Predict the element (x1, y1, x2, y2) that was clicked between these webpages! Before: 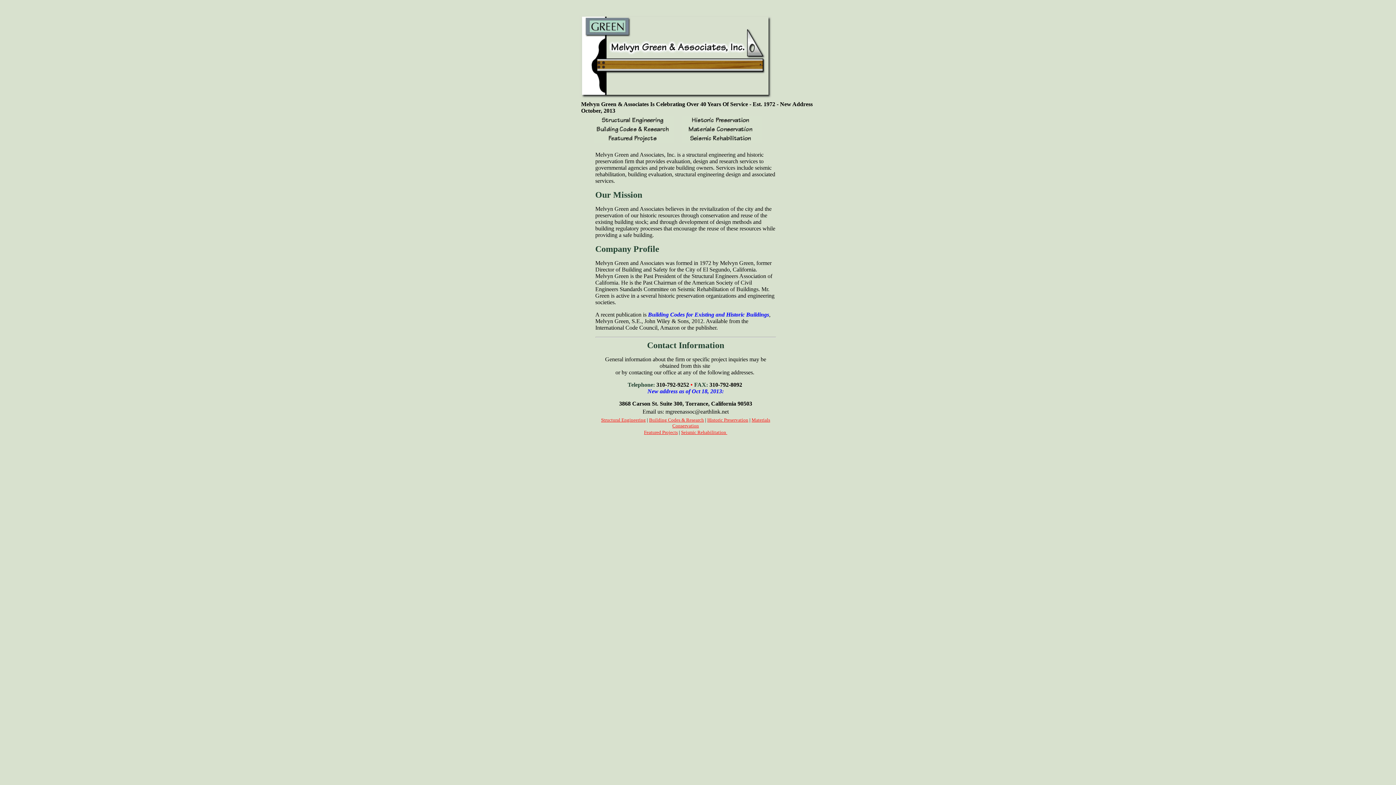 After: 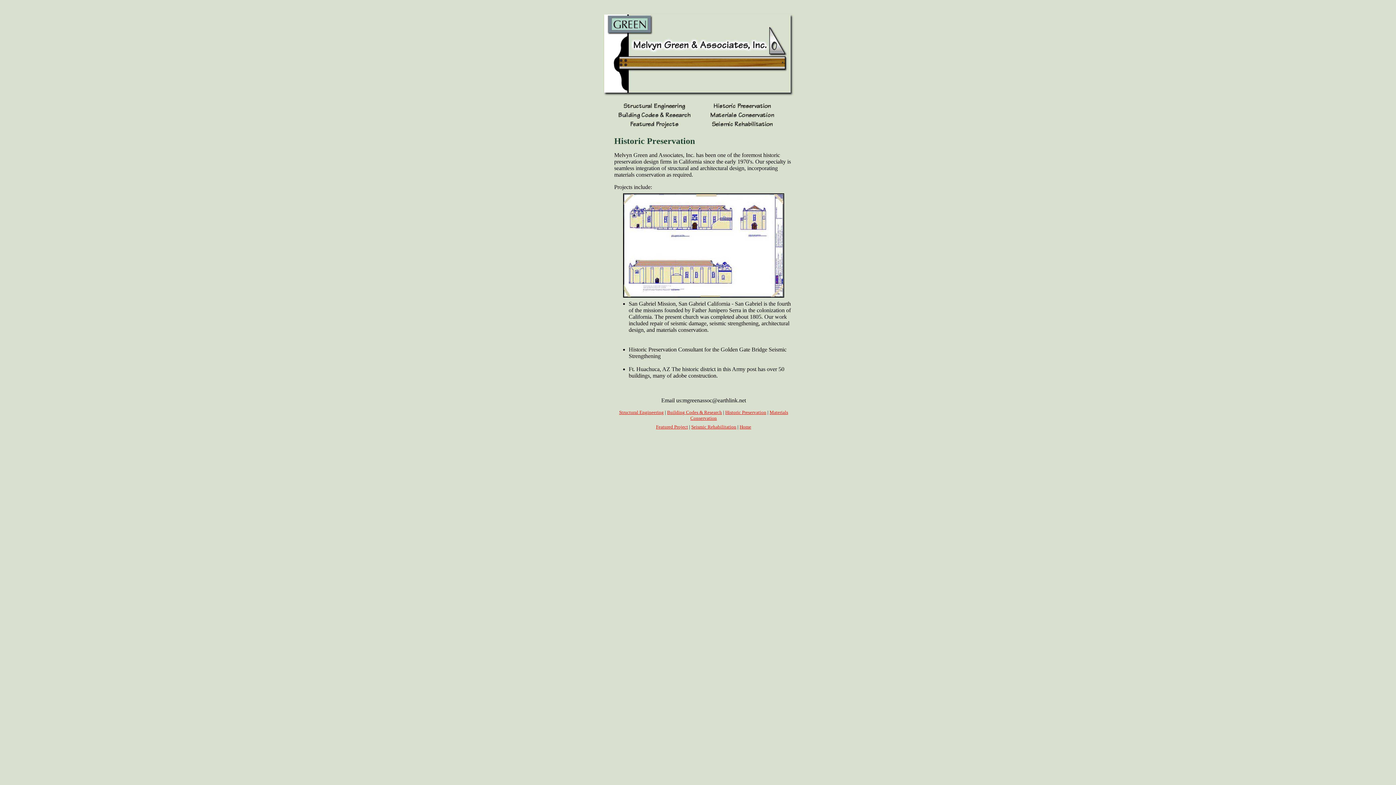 Action: bbox: (681, 119, 761, 125)